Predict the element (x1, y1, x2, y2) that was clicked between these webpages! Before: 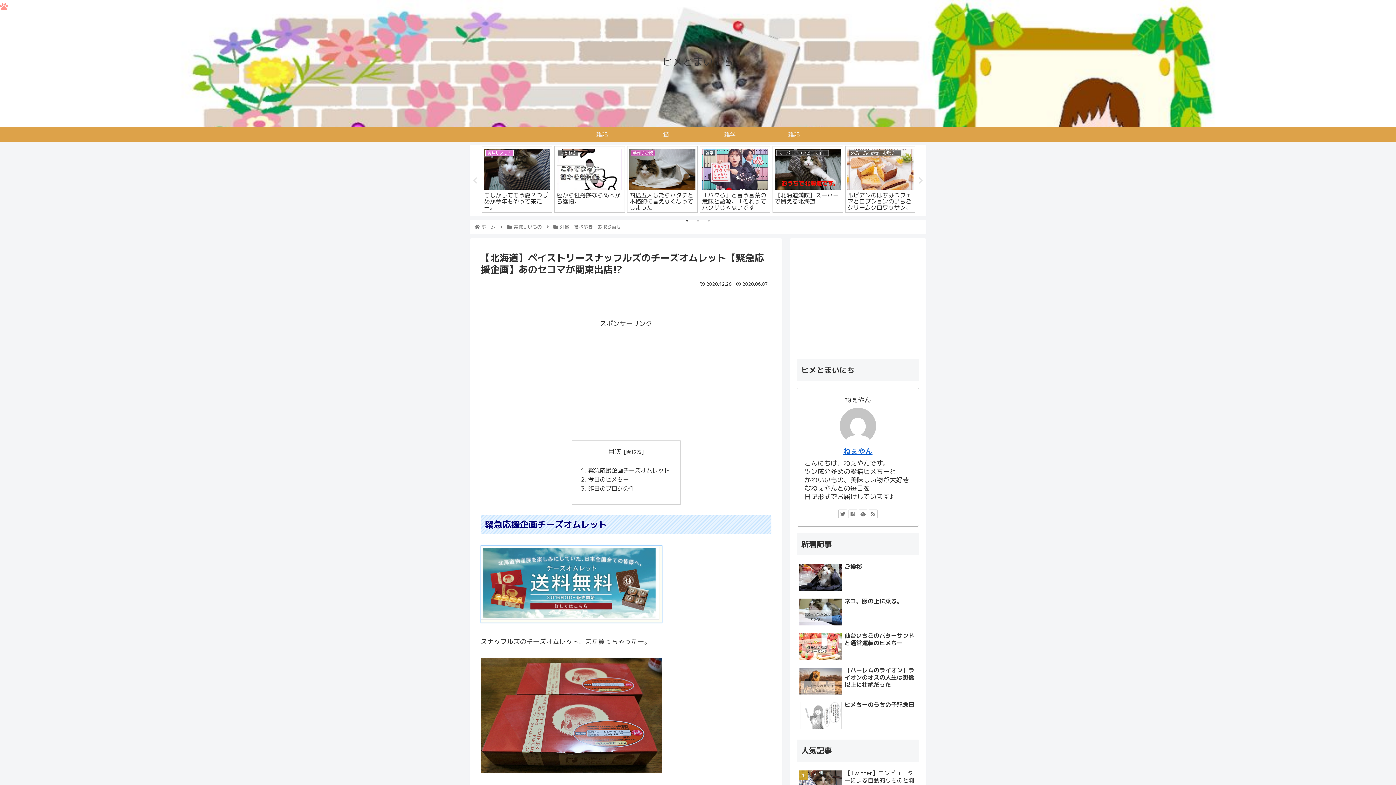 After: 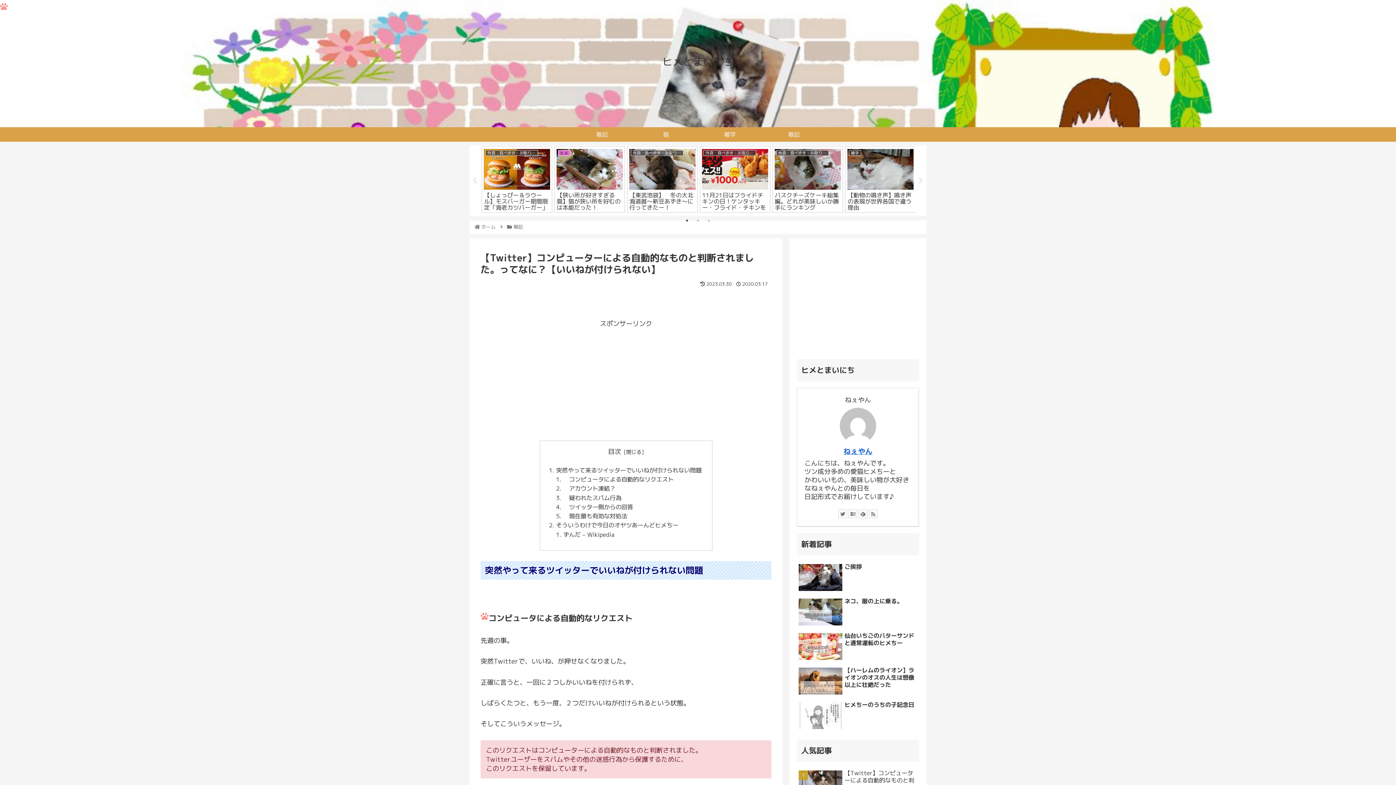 Action: label: 【Twitter】コンピューターによる自動的なものと判断されました。ってなに？【いいねが付けられない】 bbox: (797, 767, 919, 801)